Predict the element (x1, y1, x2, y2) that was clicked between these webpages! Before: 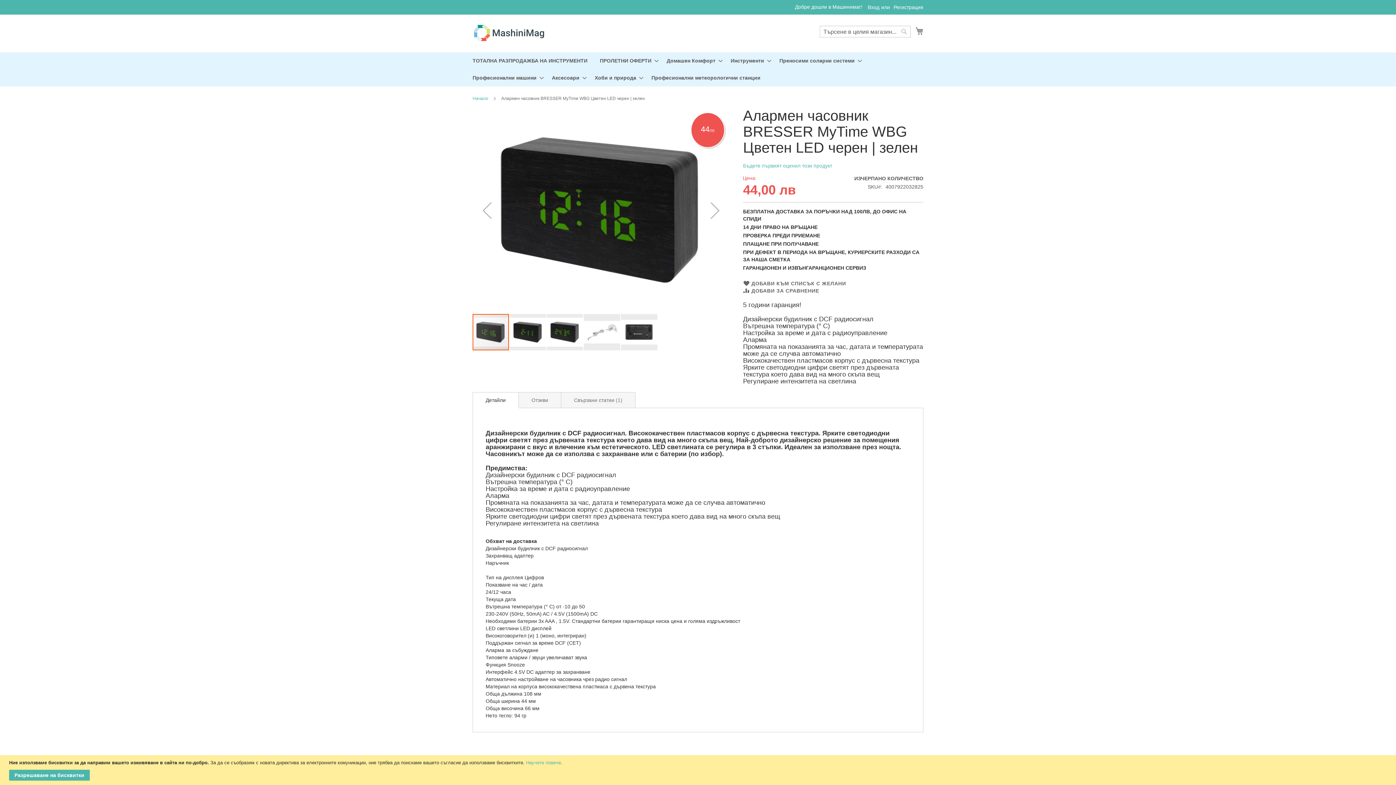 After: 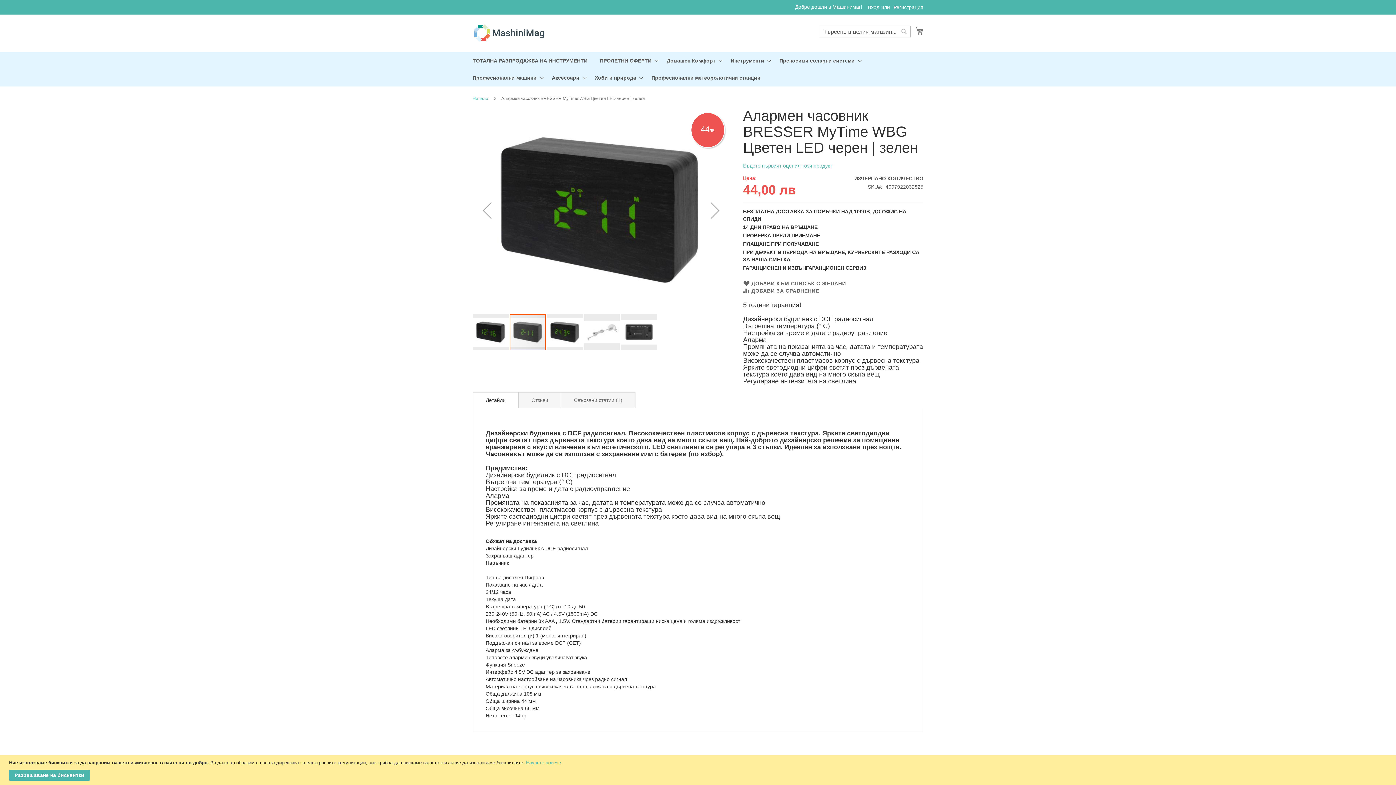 Action: label: Aлармен часовник BRESSER MyTime WBG Цветен LED черен | зелен bbox: (509, 313, 546, 351)